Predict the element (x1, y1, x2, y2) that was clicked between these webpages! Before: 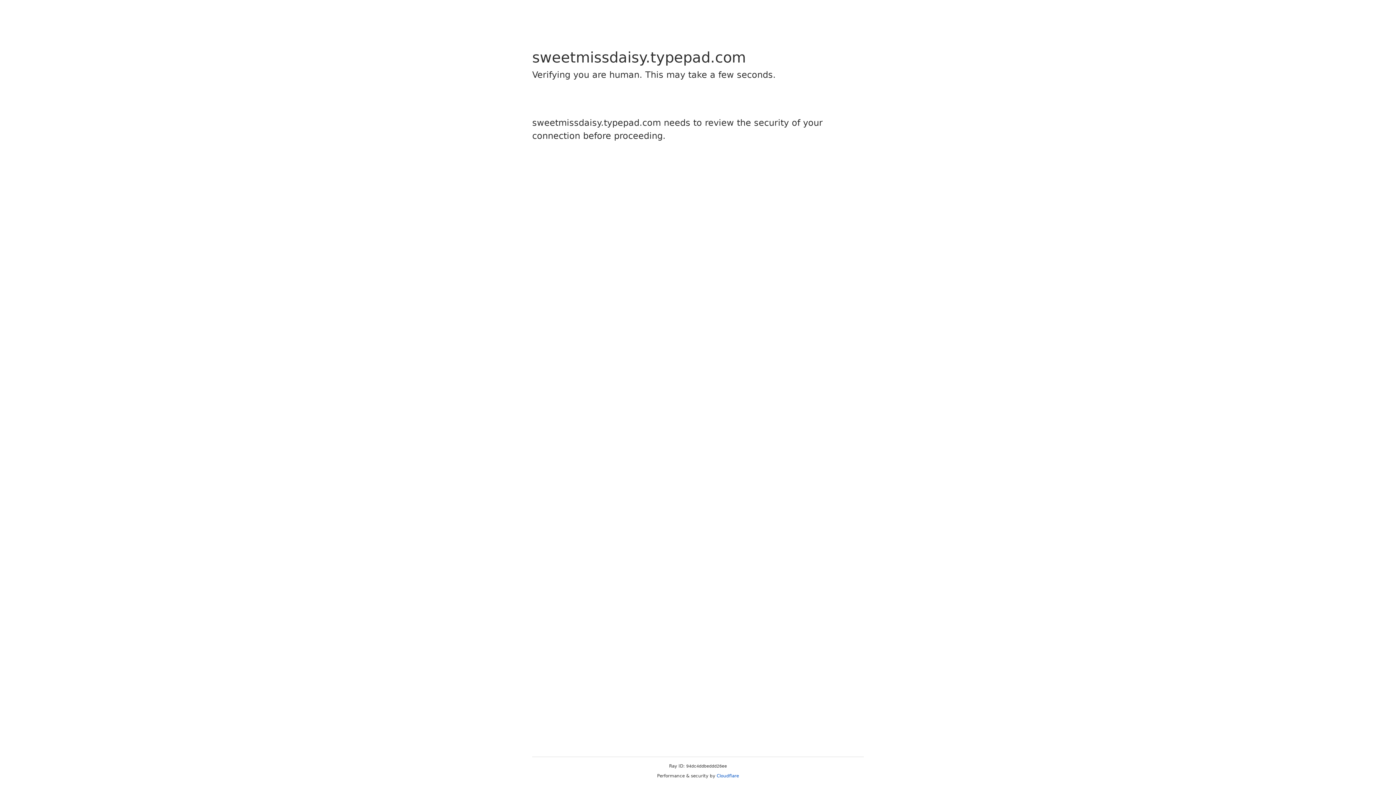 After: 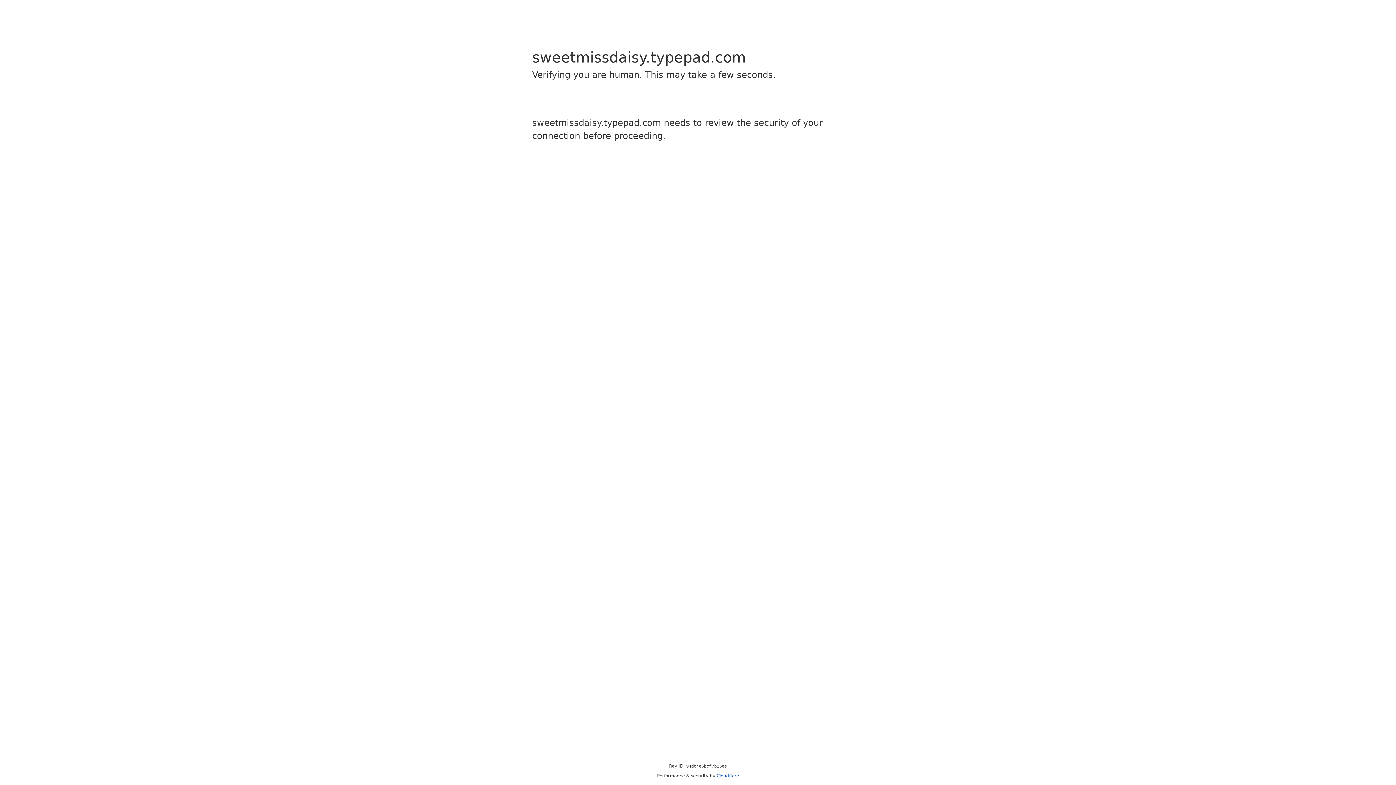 Action: bbox: (716, 773, 739, 778) label: Cloudflare